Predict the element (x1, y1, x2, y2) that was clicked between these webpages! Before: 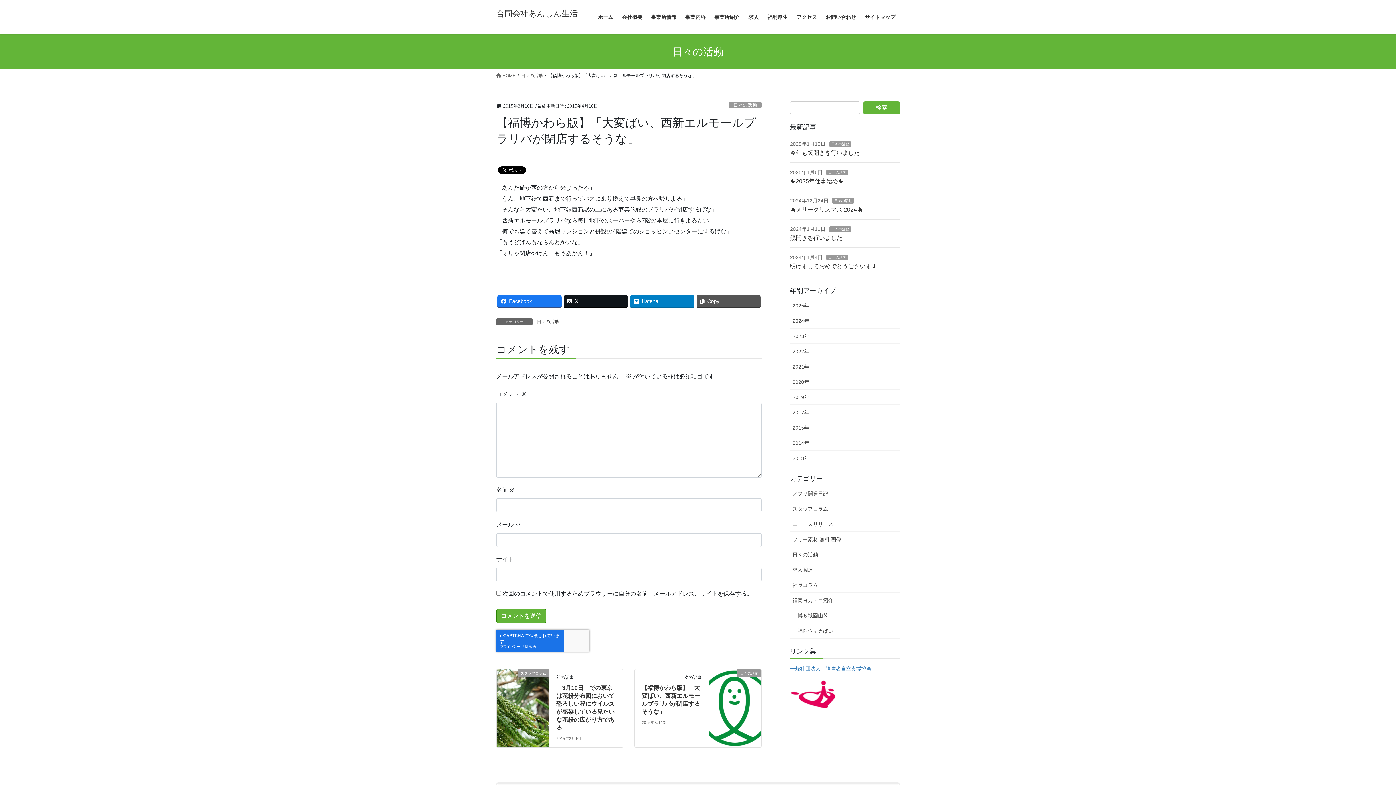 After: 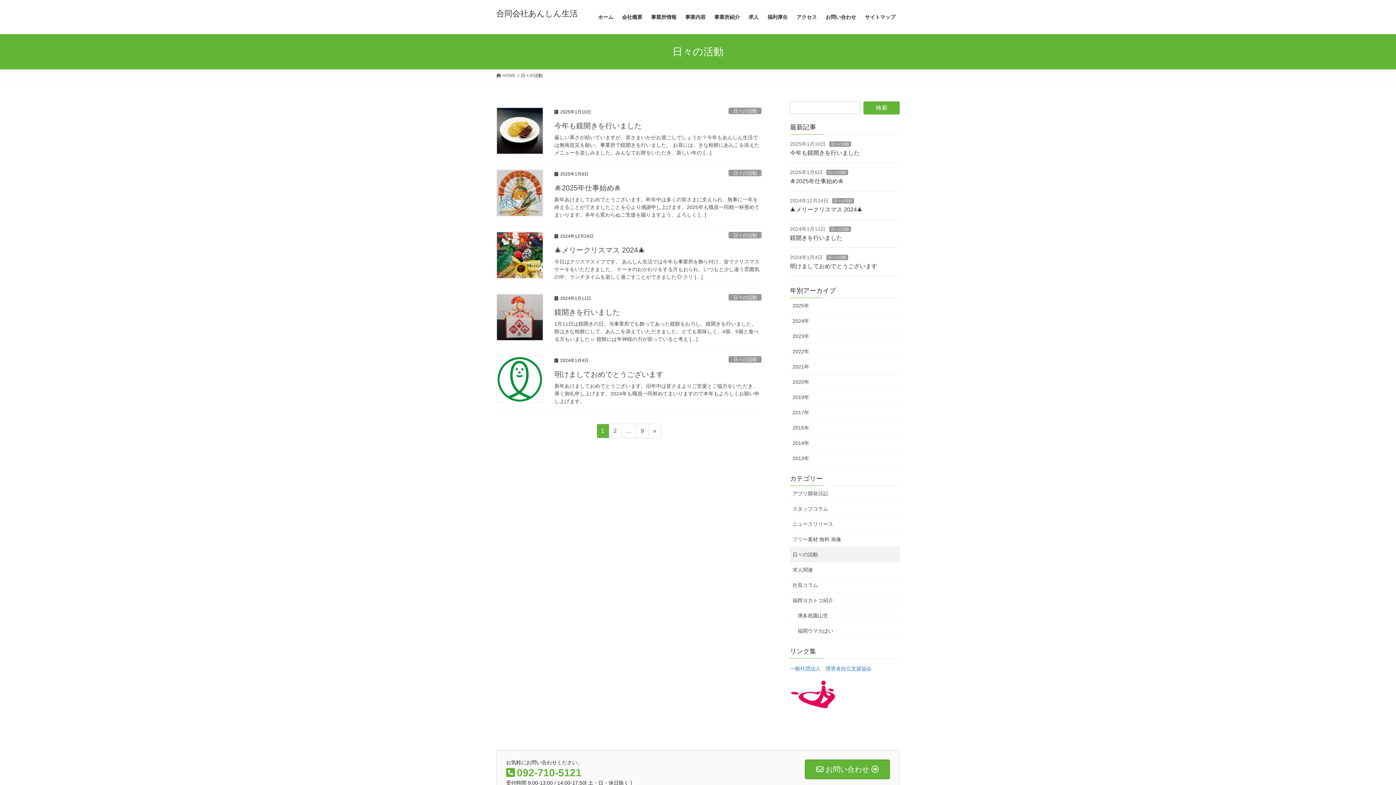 Action: label: 日々の活動 bbox: (790, 547, 900, 562)